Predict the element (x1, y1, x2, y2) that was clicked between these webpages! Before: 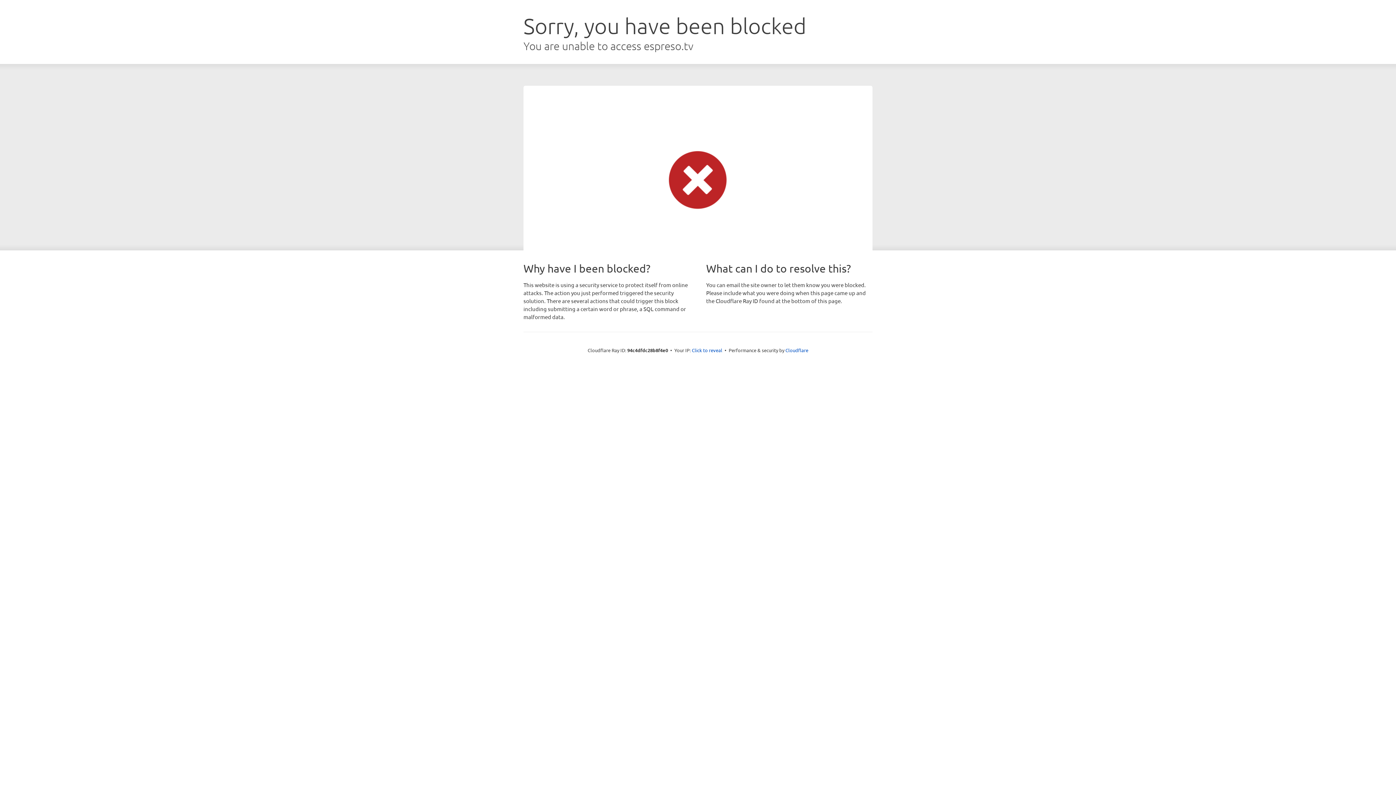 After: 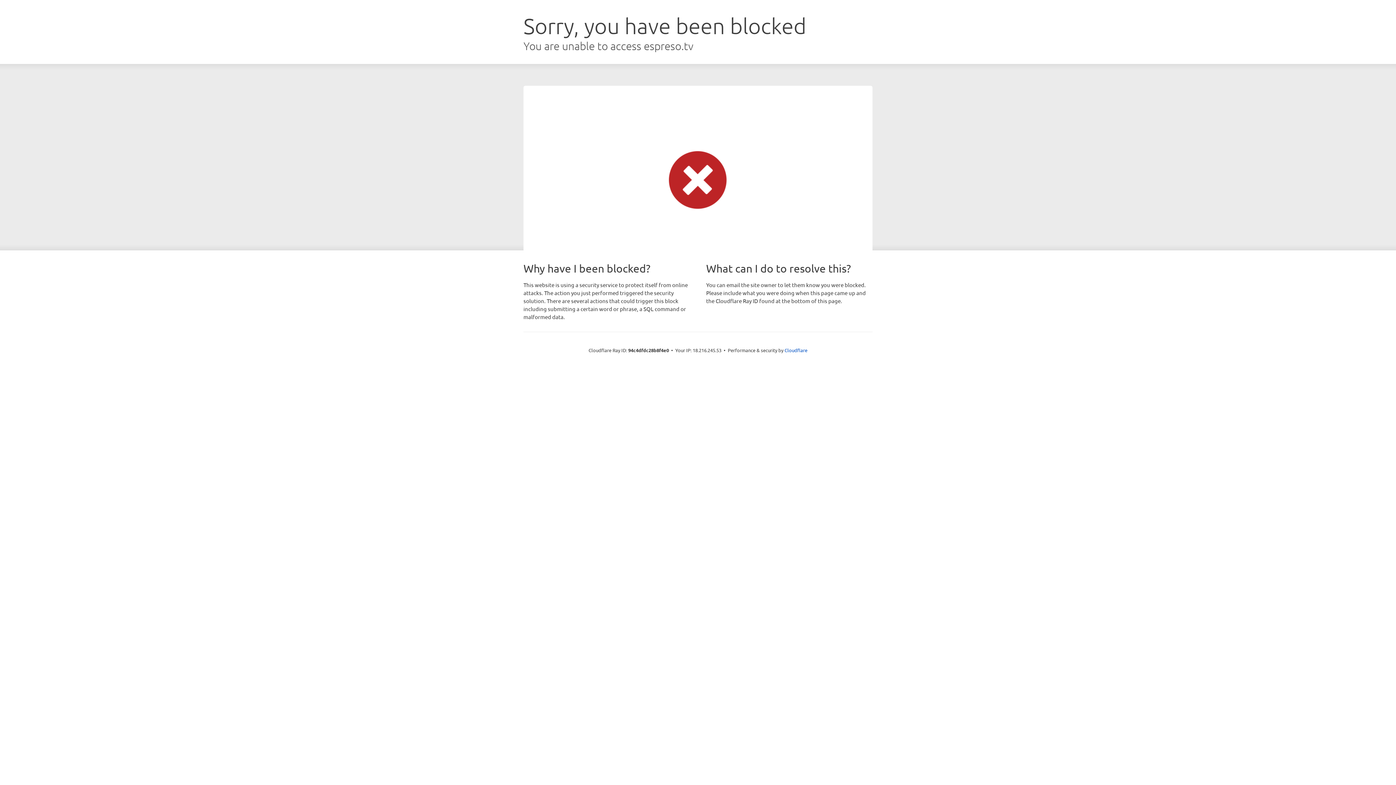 Action: bbox: (692, 346, 722, 353) label: Click to reveal